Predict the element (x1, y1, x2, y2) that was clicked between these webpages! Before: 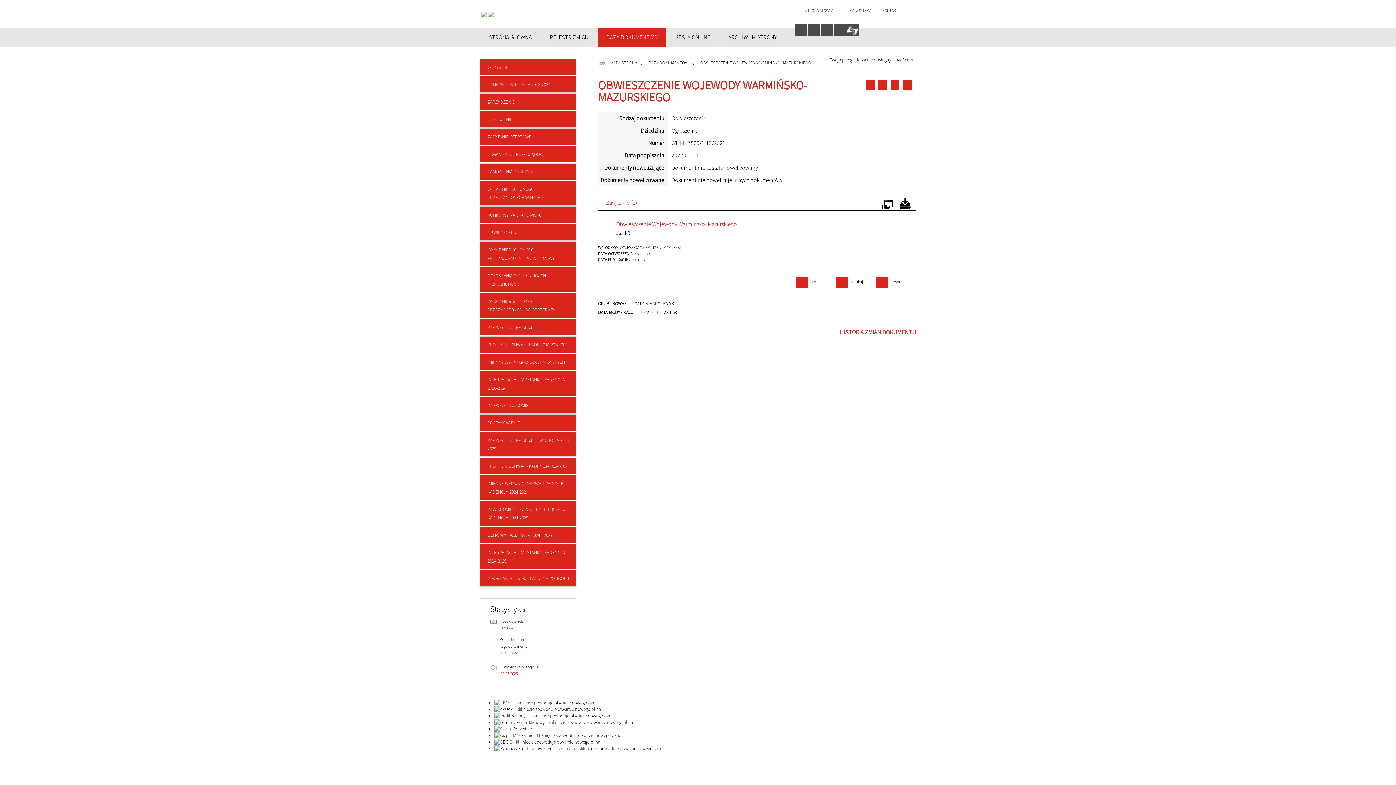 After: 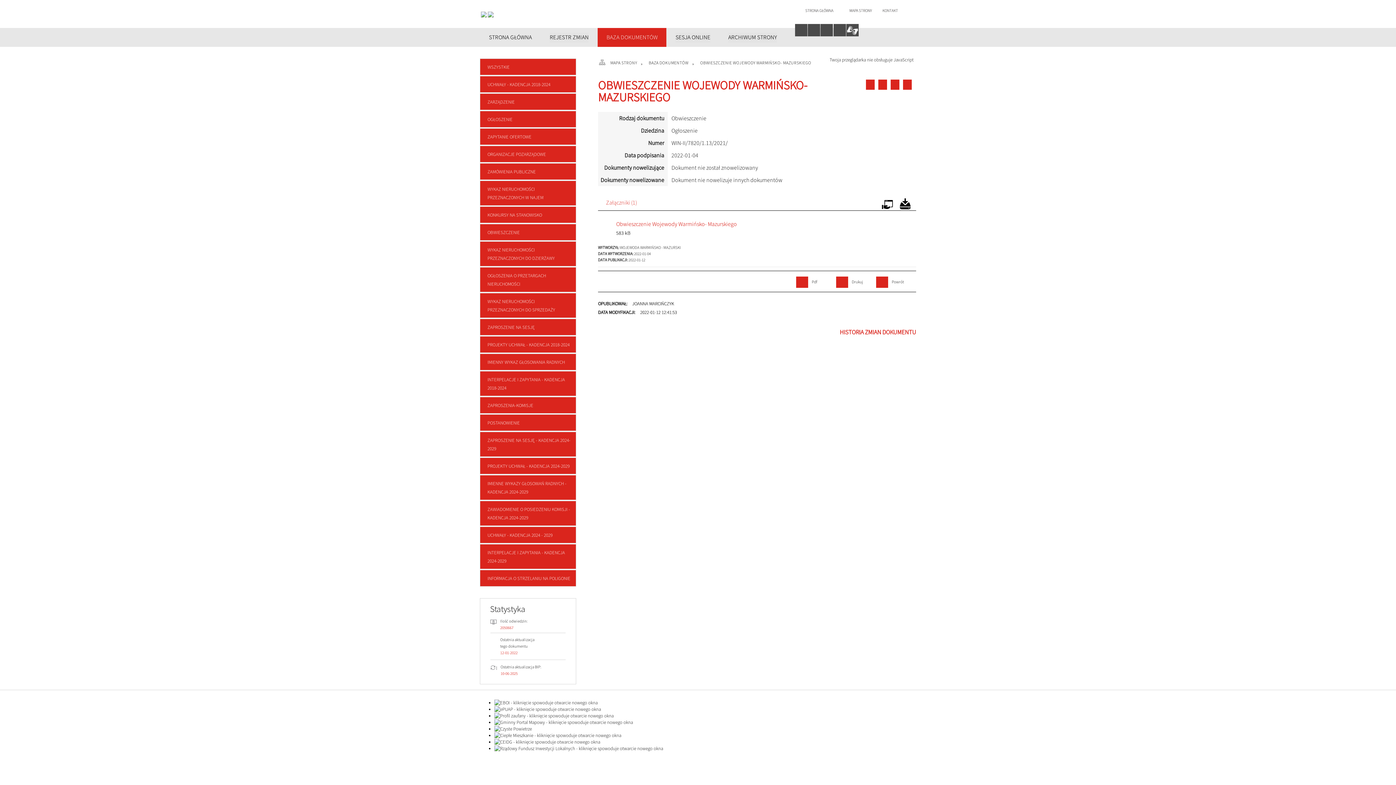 Action: bbox: (494, 732, 621, 738)